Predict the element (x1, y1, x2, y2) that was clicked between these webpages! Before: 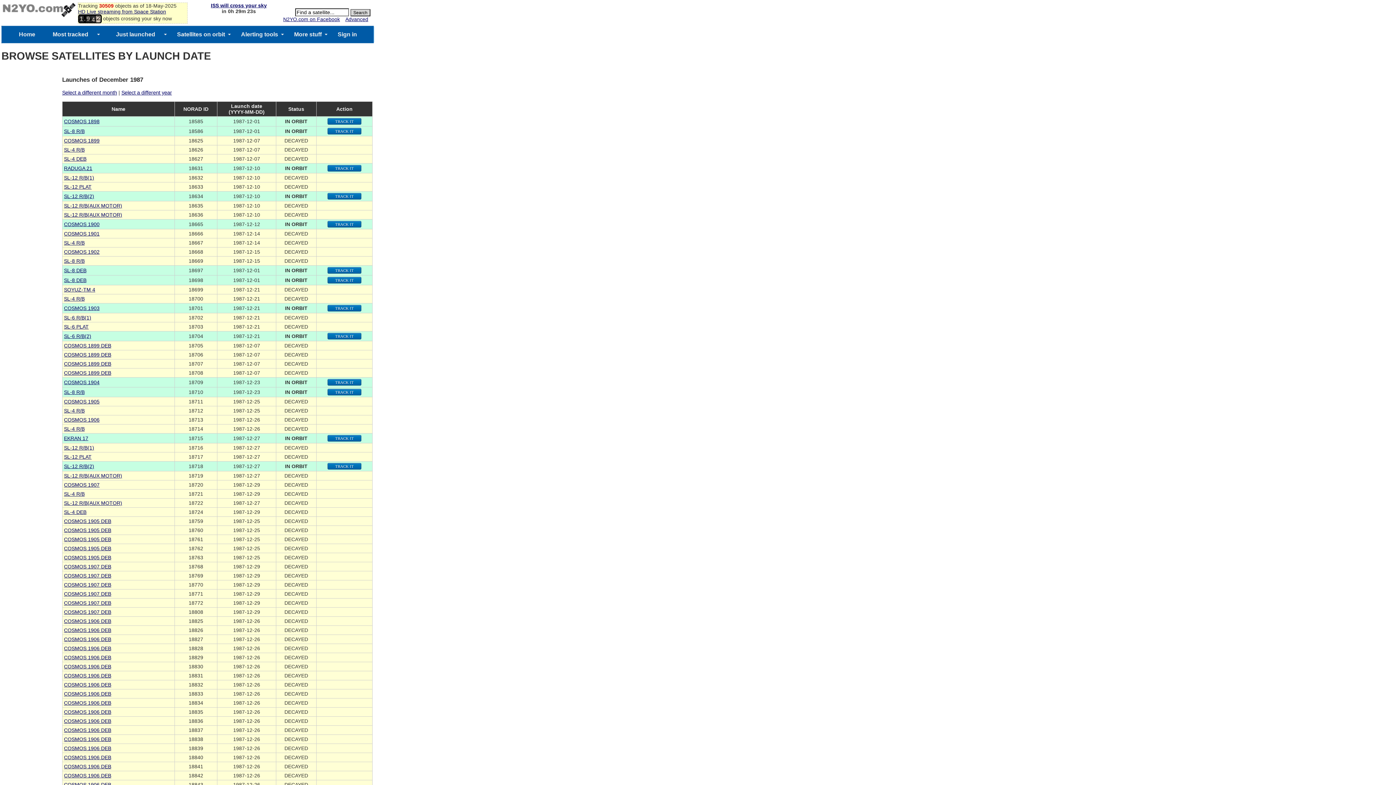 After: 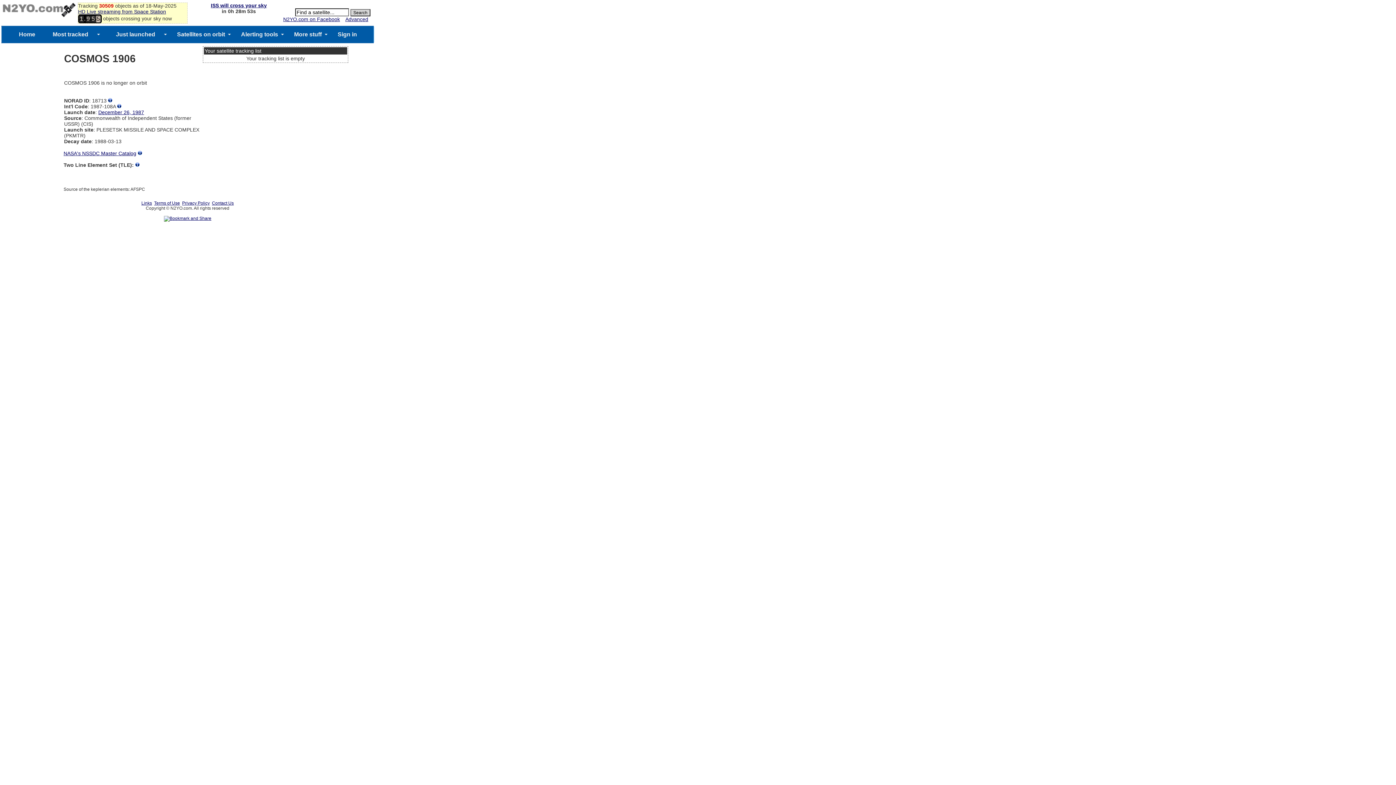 Action: bbox: (64, 417, 99, 423) label: COSMOS 1906